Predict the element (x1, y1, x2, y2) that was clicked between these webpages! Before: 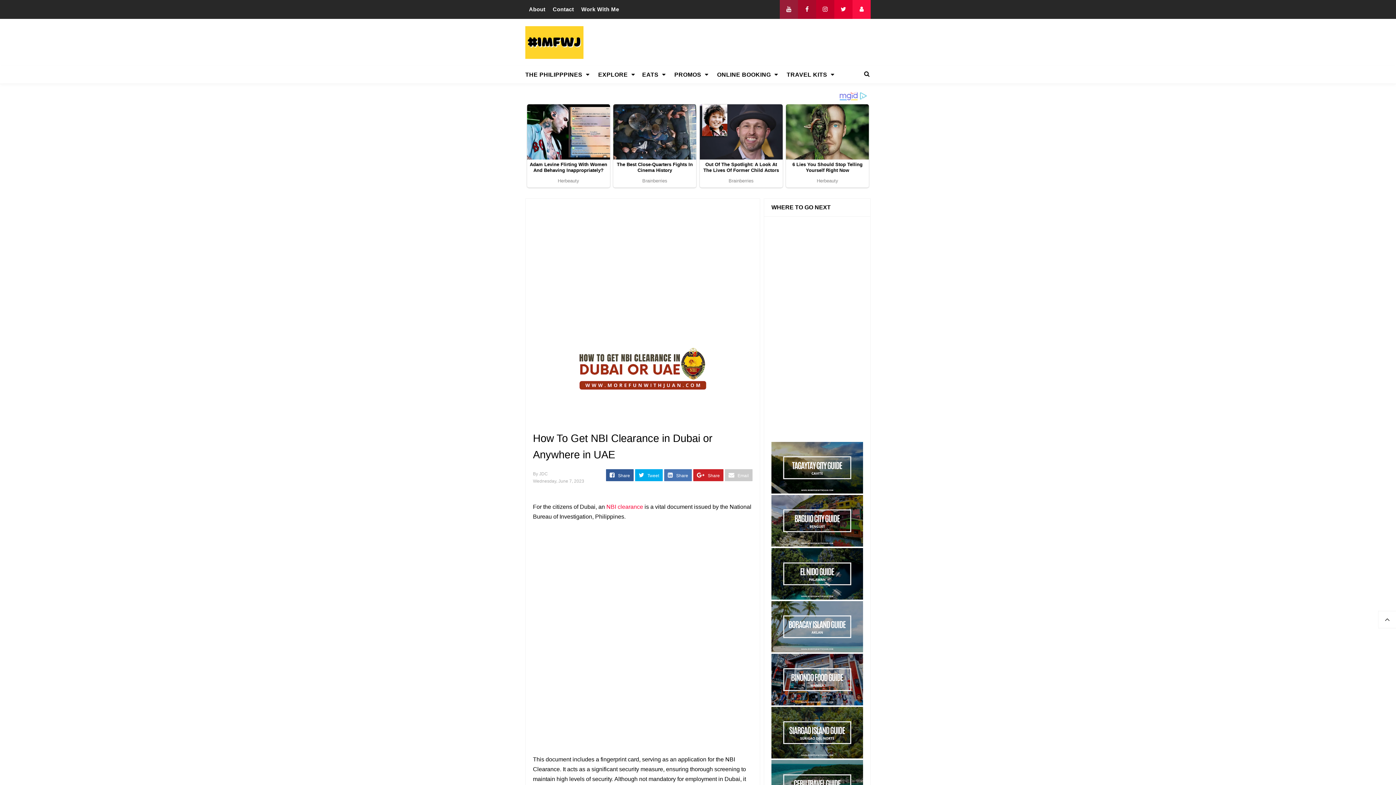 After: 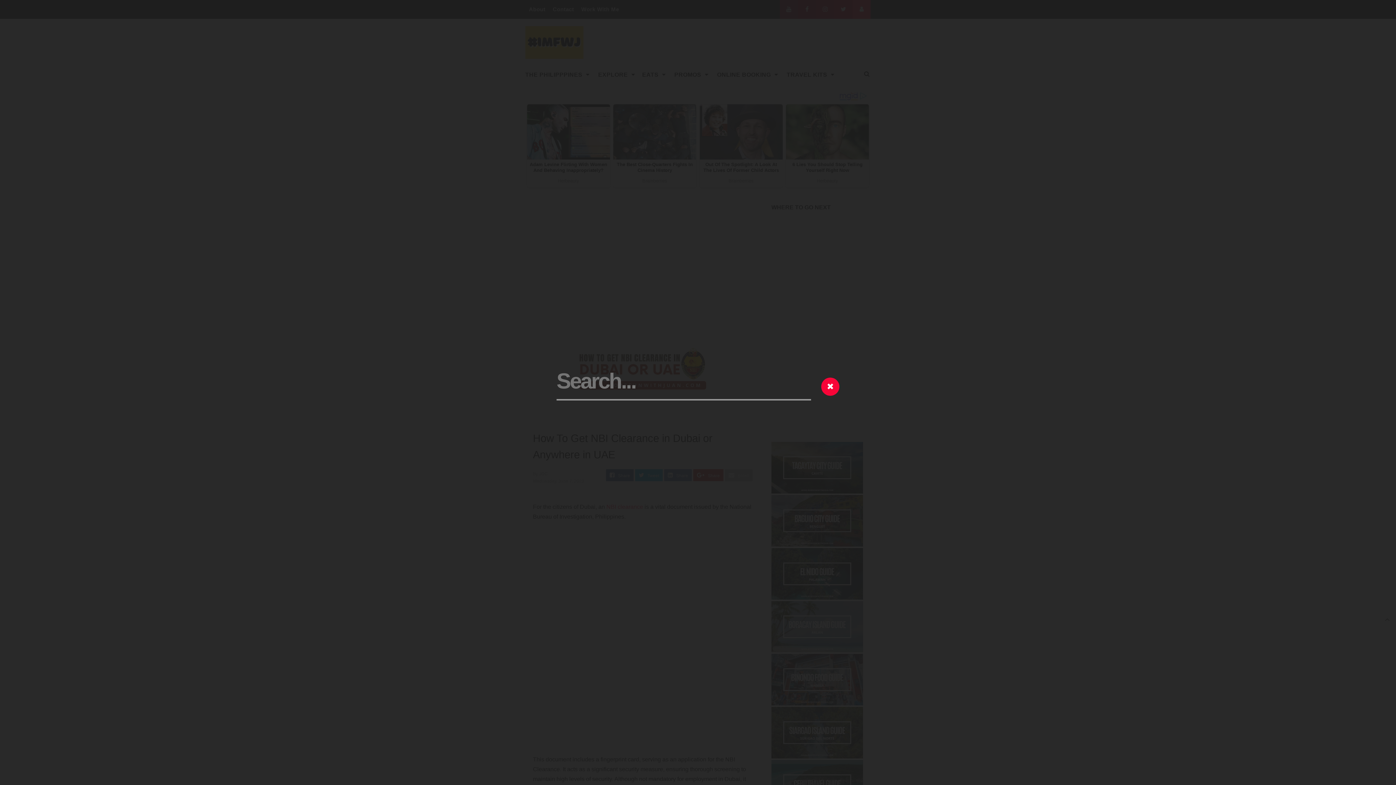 Action: bbox: (859, 66, 874, 83)